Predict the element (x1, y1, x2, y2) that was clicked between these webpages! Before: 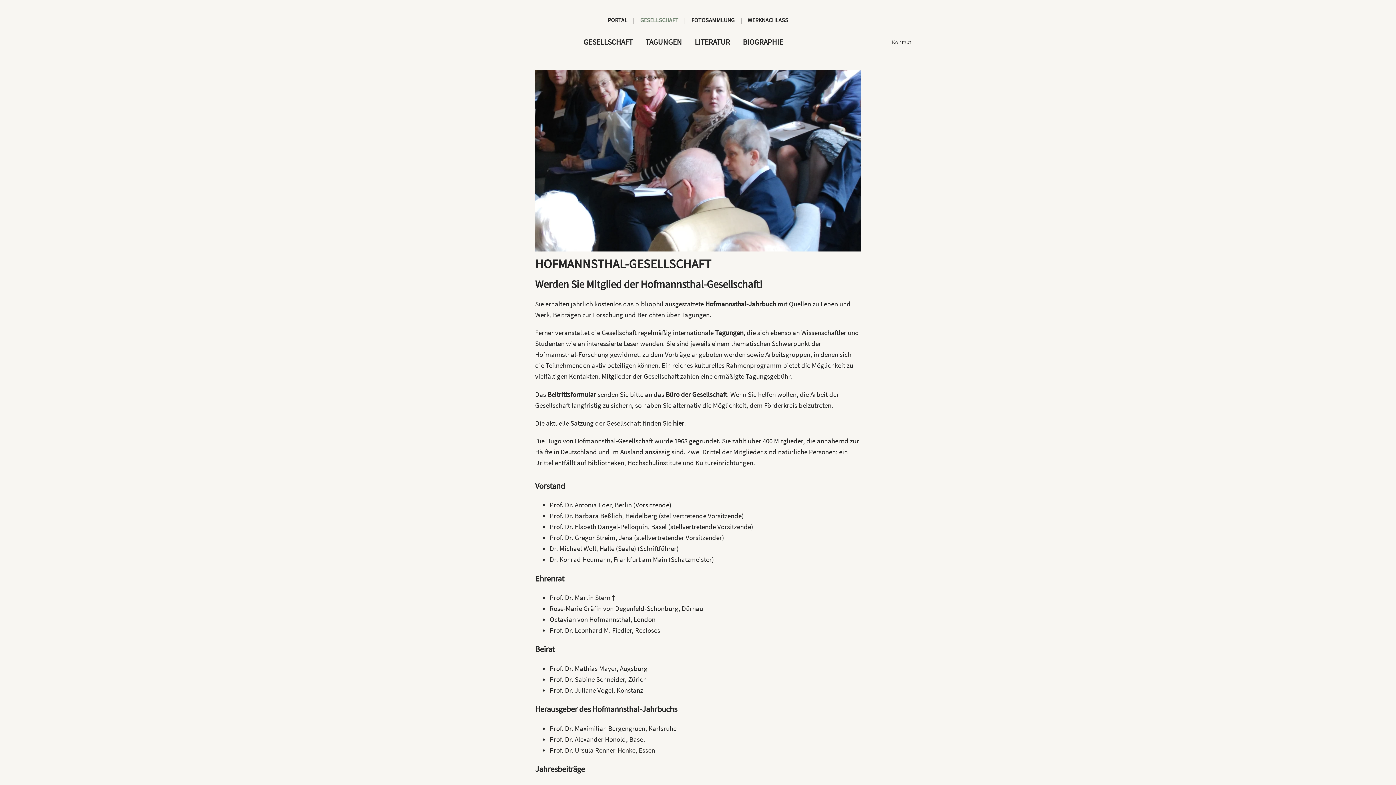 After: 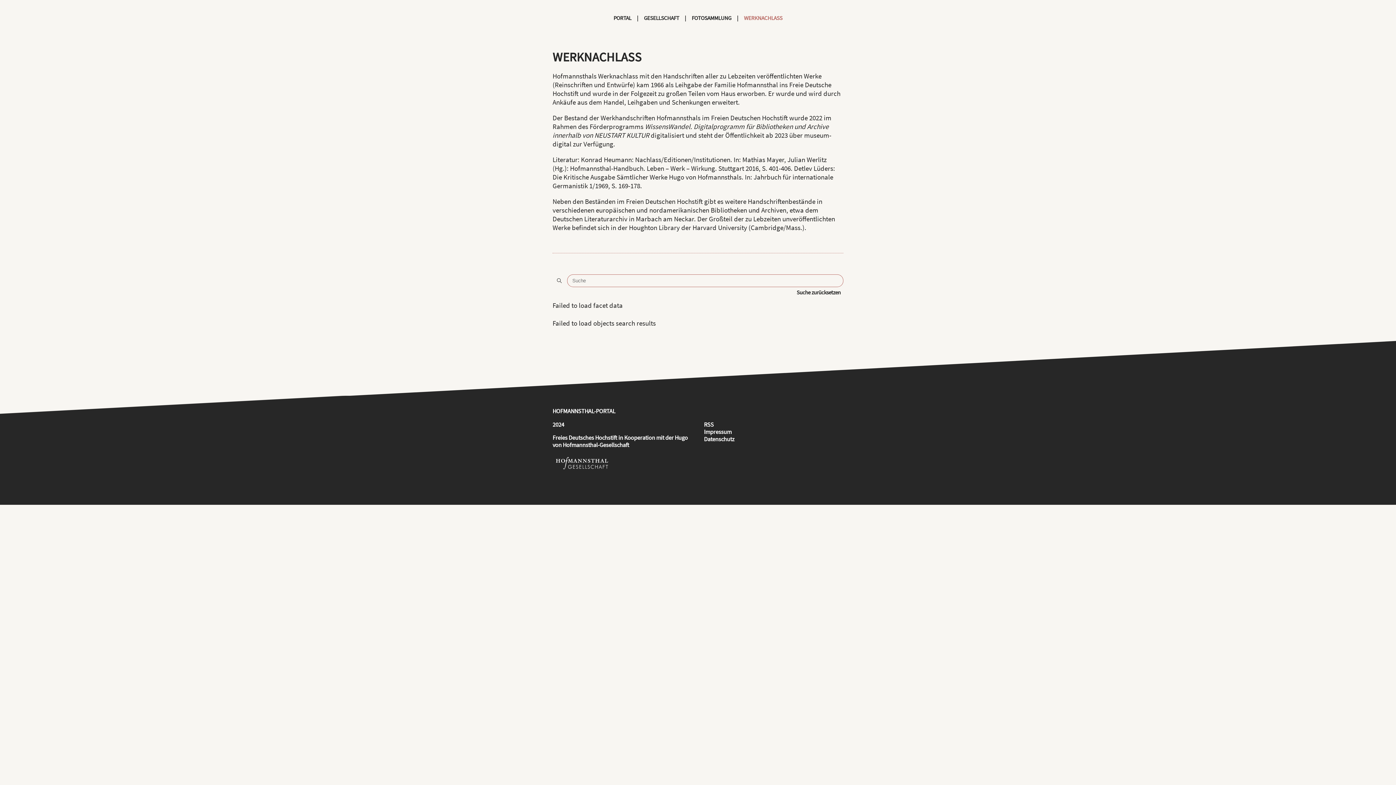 Action: label: WERKNACHLASS bbox: (743, 14, 793, 25)